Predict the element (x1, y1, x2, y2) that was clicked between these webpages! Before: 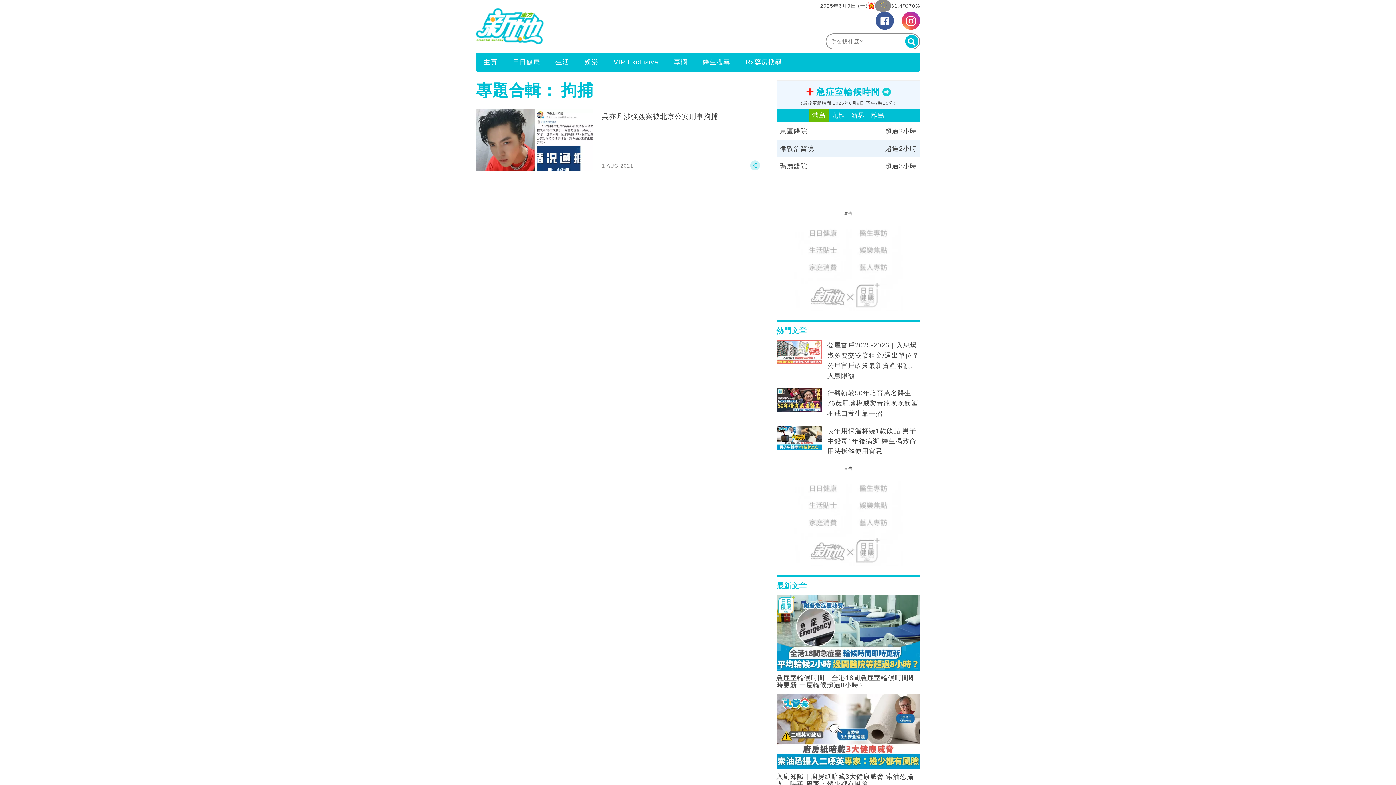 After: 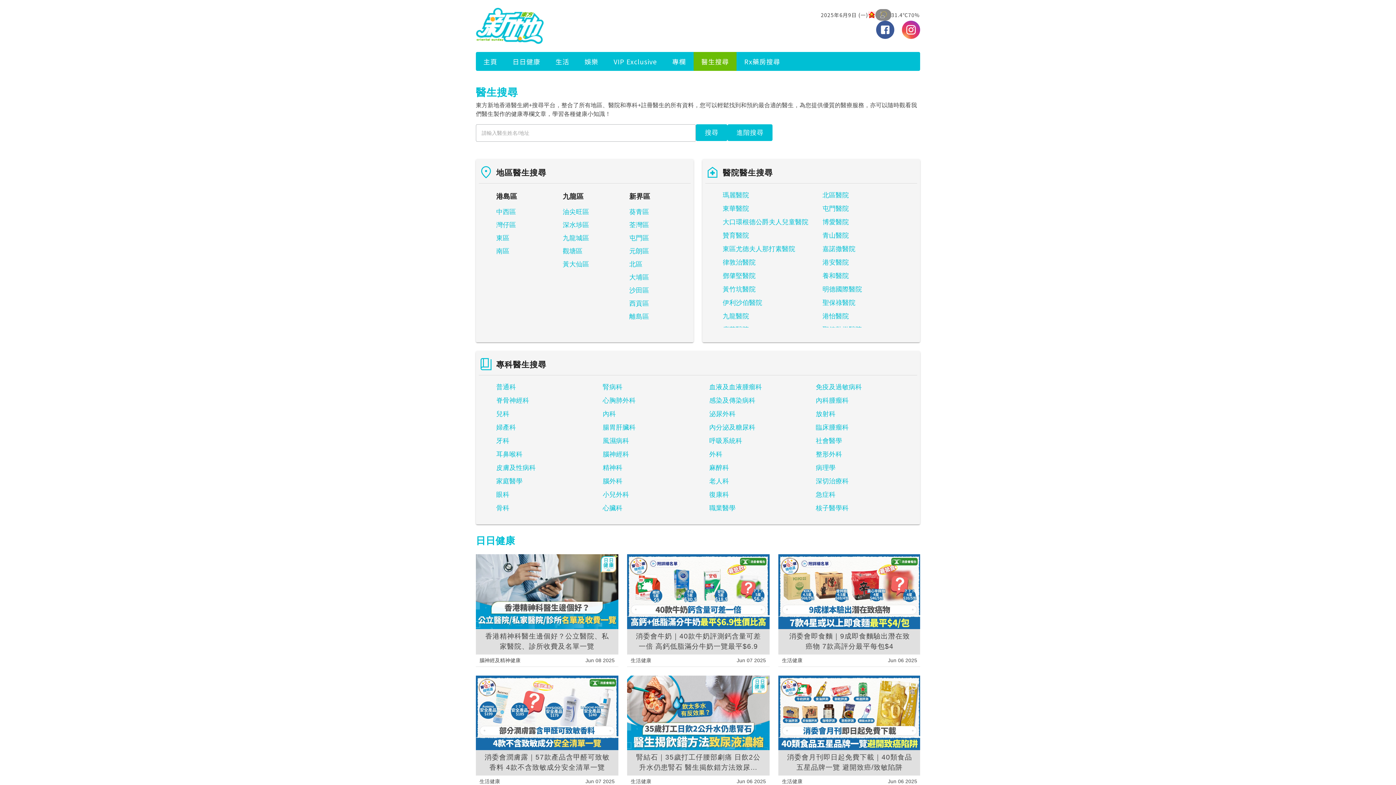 Action: label: 醫生搜尋 bbox: (695, 53, 738, 70)